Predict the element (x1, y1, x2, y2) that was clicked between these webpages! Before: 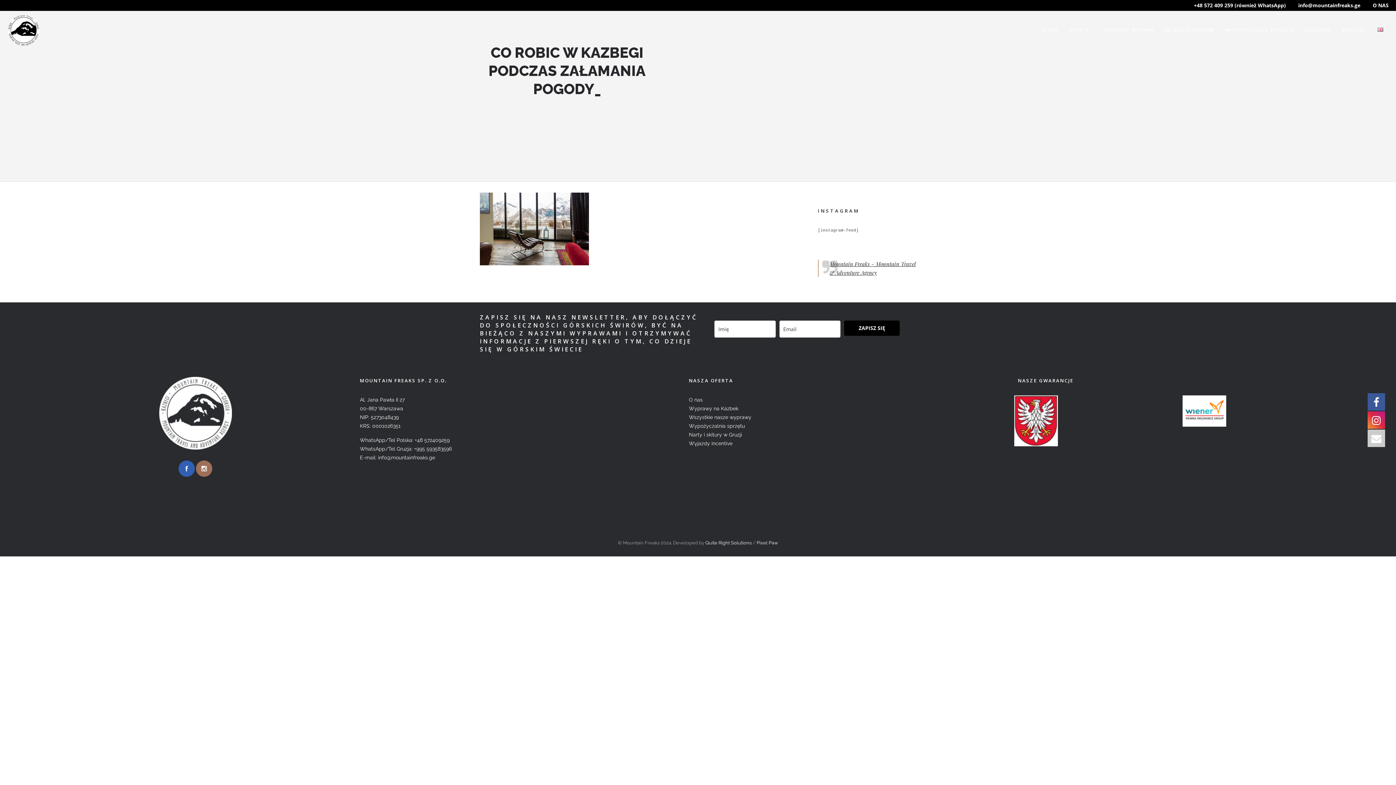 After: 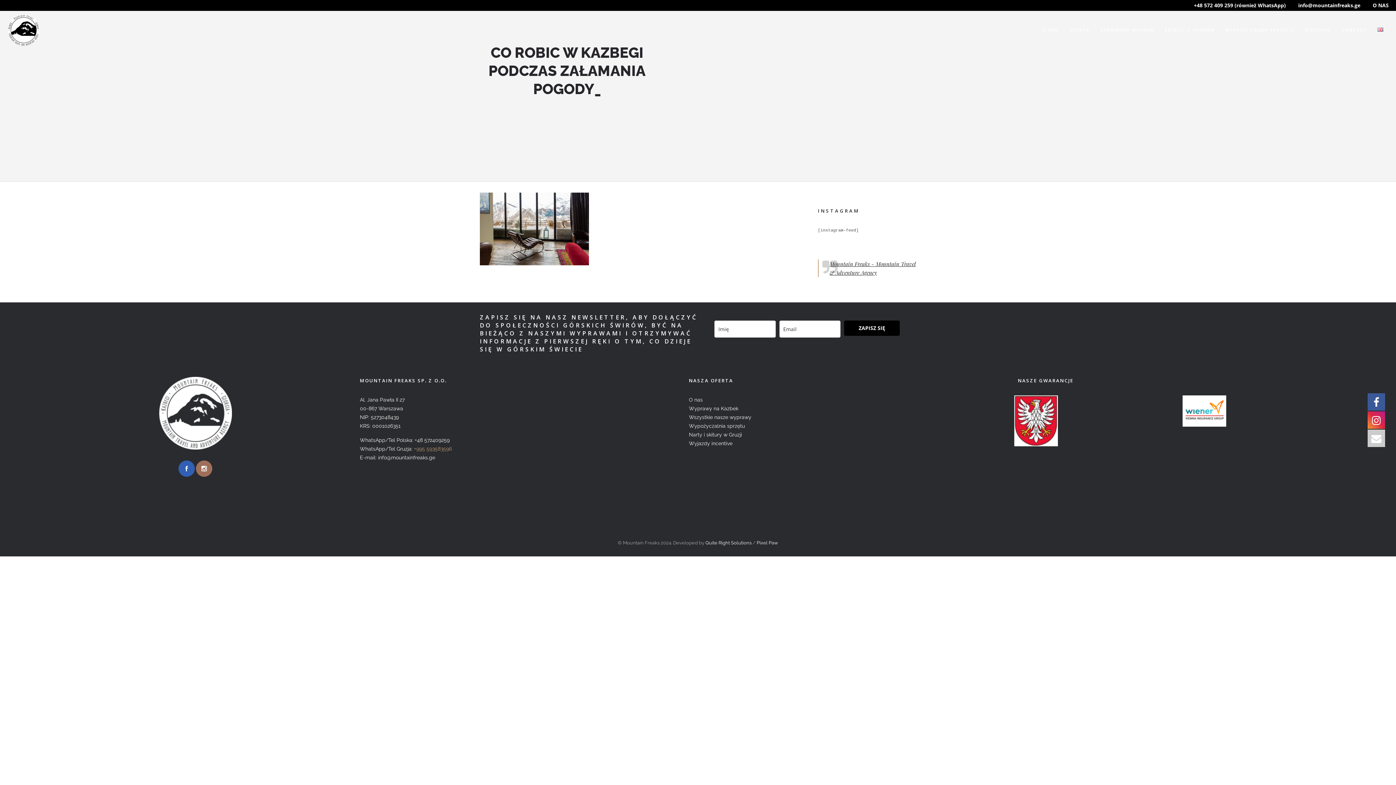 Action: bbox: (414, 446, 452, 451) label: +995 593583596